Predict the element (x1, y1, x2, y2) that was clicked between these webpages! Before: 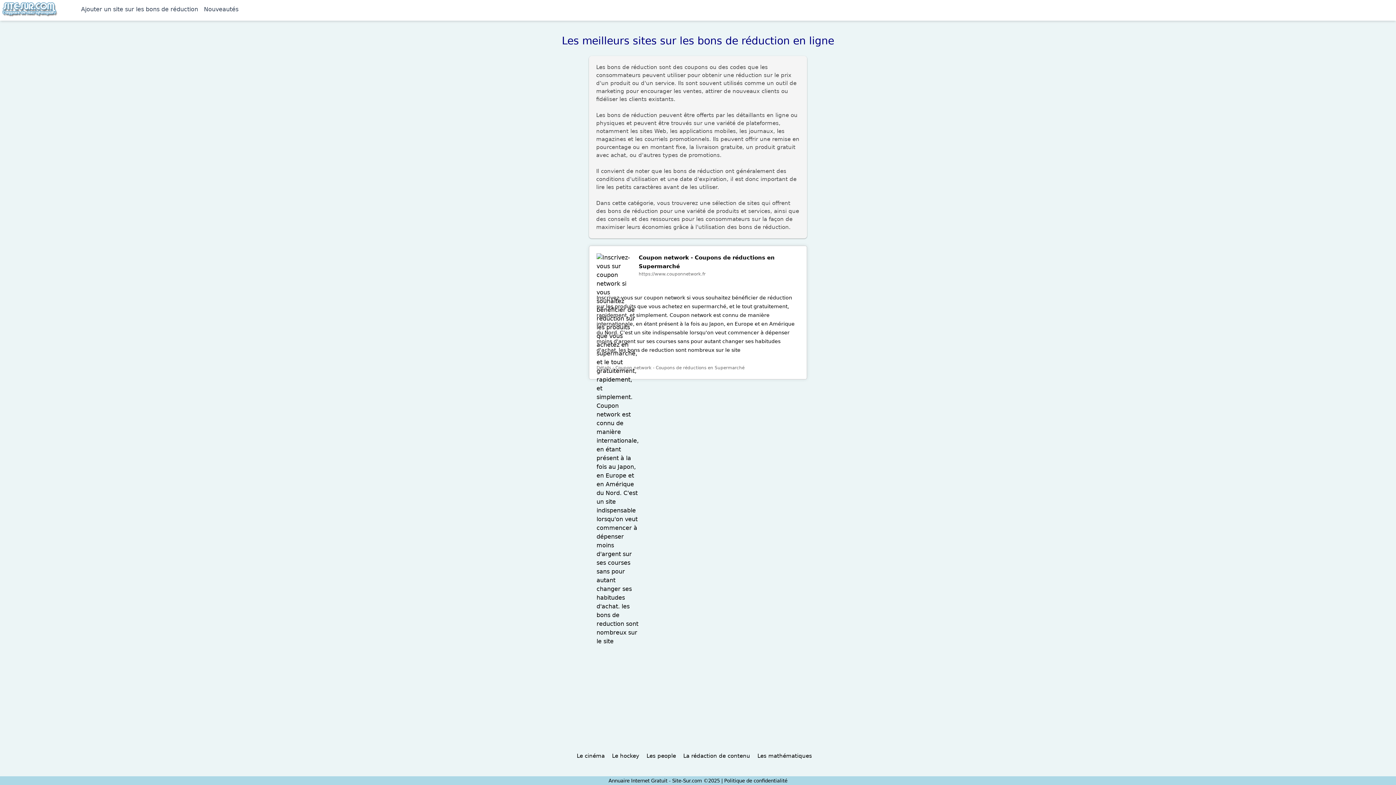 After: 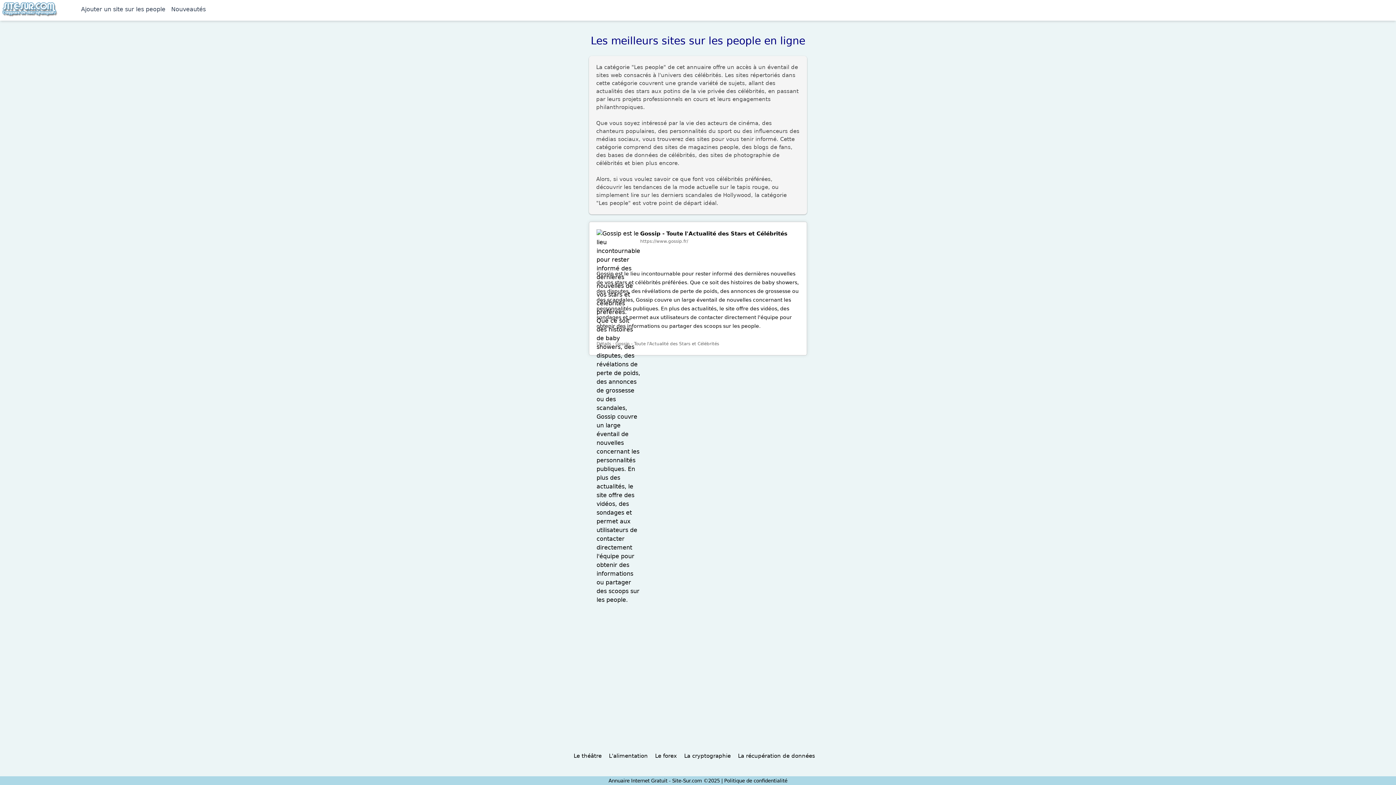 Action: label: Les people bbox: (646, 753, 676, 759)